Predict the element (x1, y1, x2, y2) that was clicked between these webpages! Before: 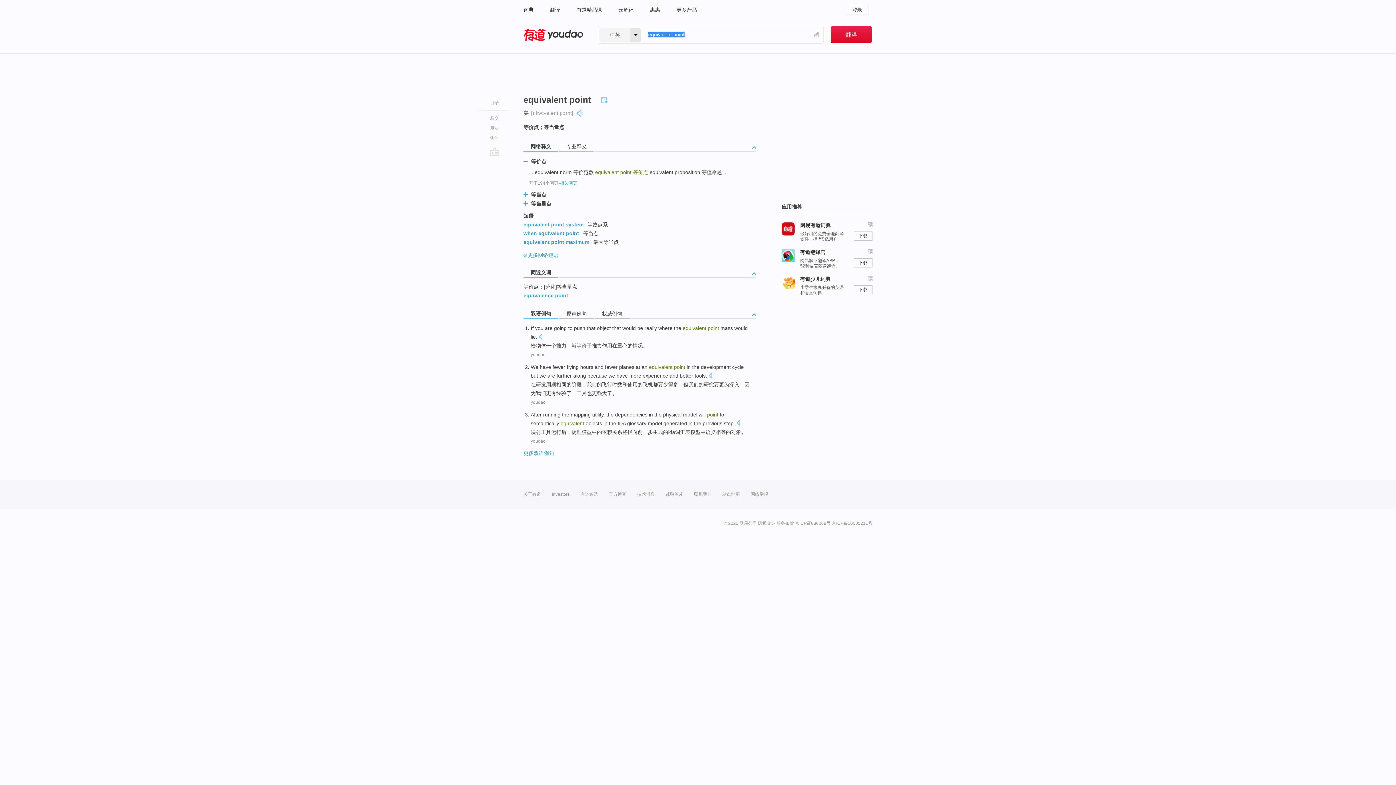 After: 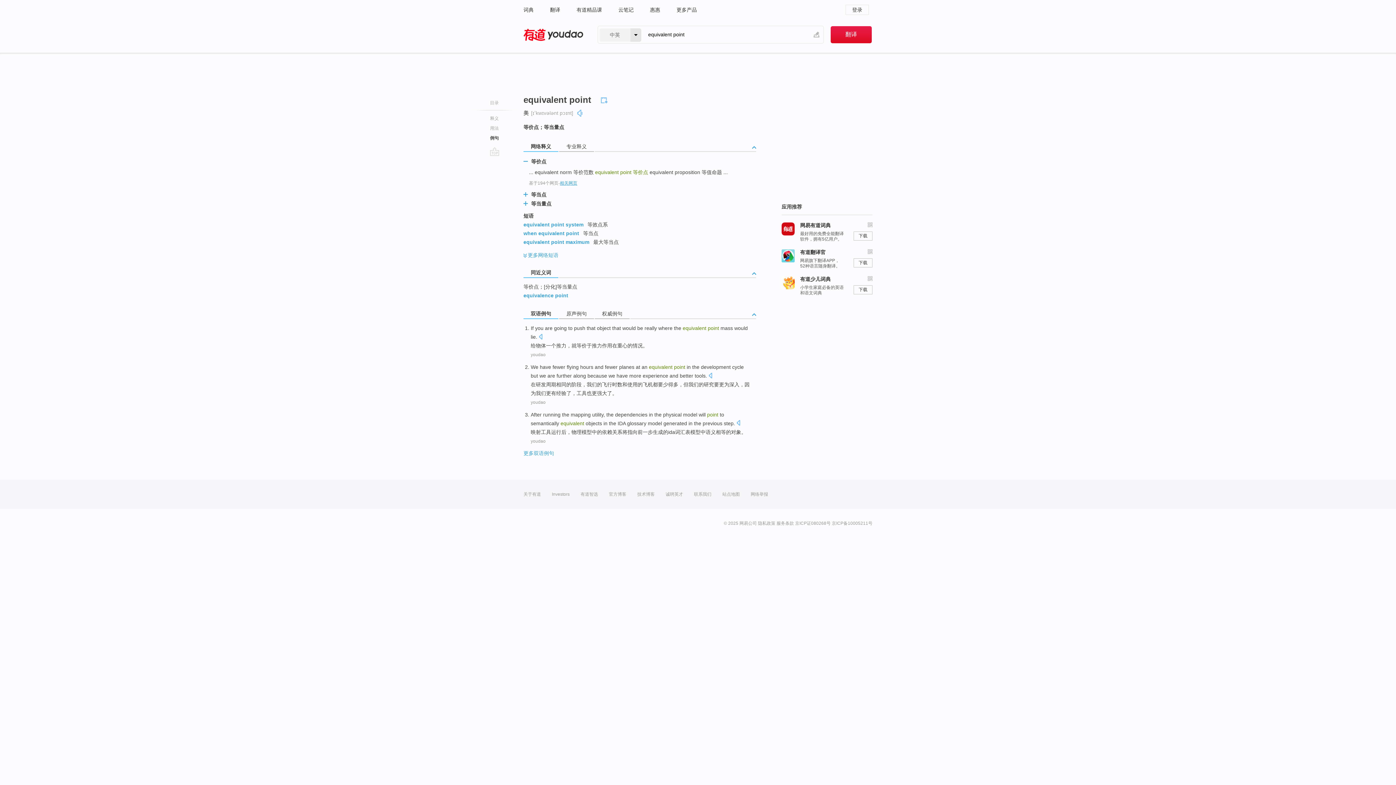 Action: label: 例句 bbox: (472, 133, 516, 143)